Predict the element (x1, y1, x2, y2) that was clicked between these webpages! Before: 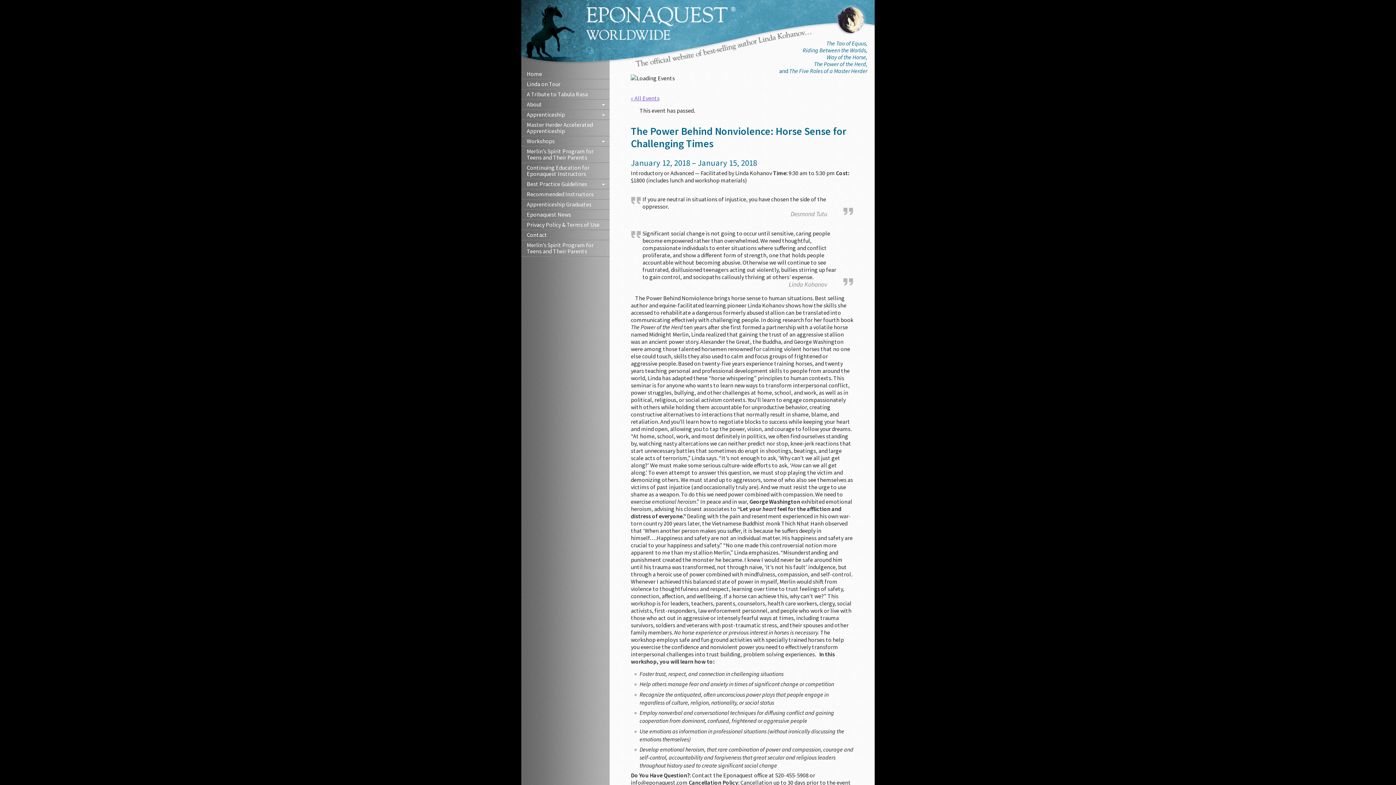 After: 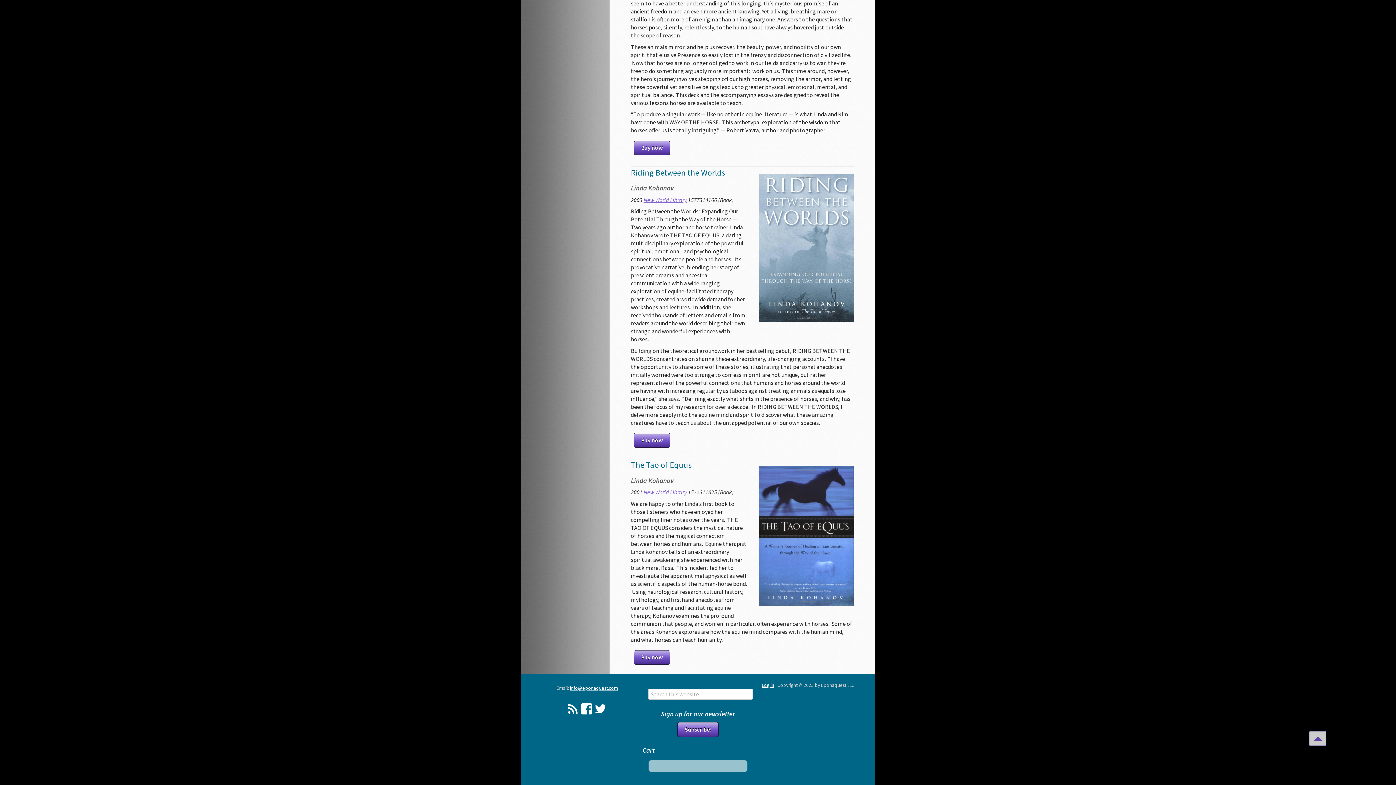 Action: label: The Tao of Equus bbox: (826, 39, 866, 46)